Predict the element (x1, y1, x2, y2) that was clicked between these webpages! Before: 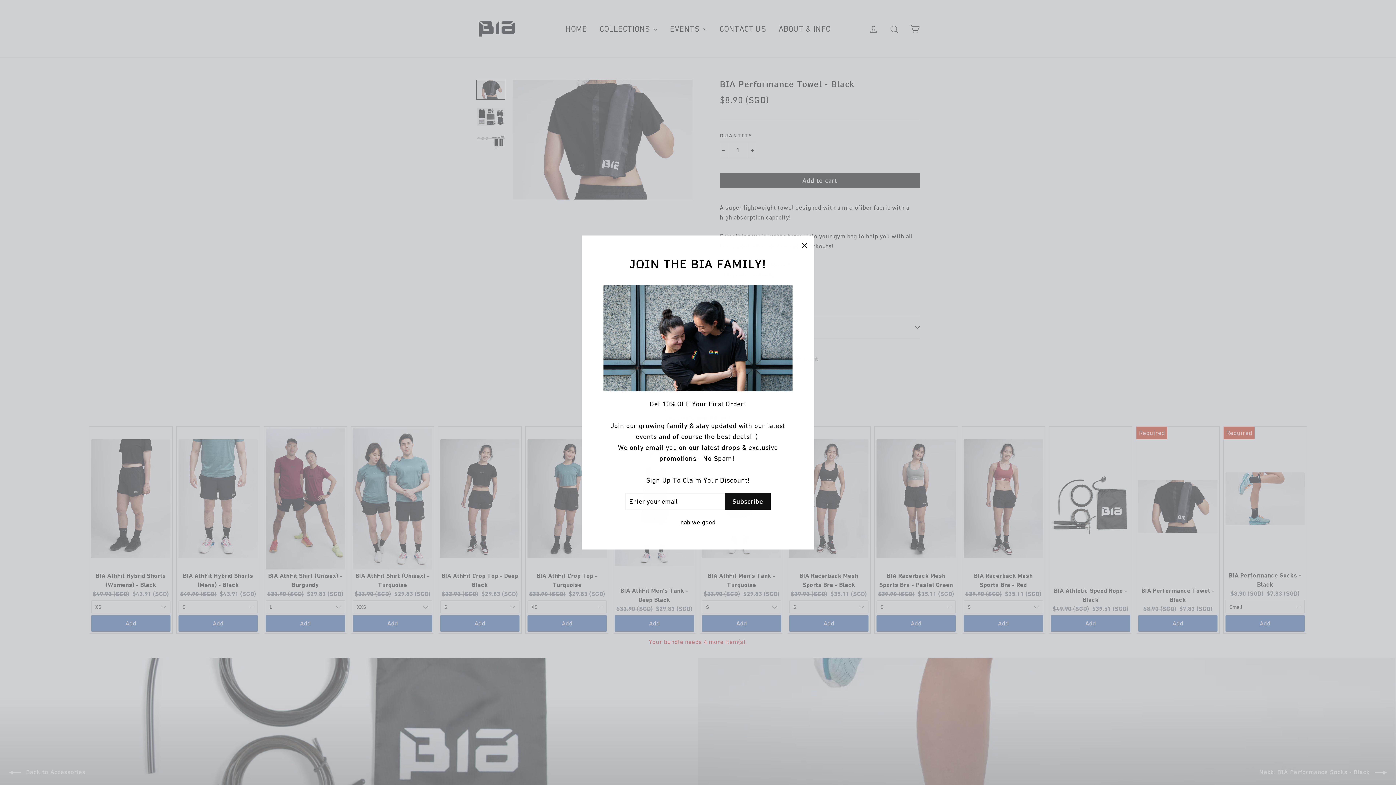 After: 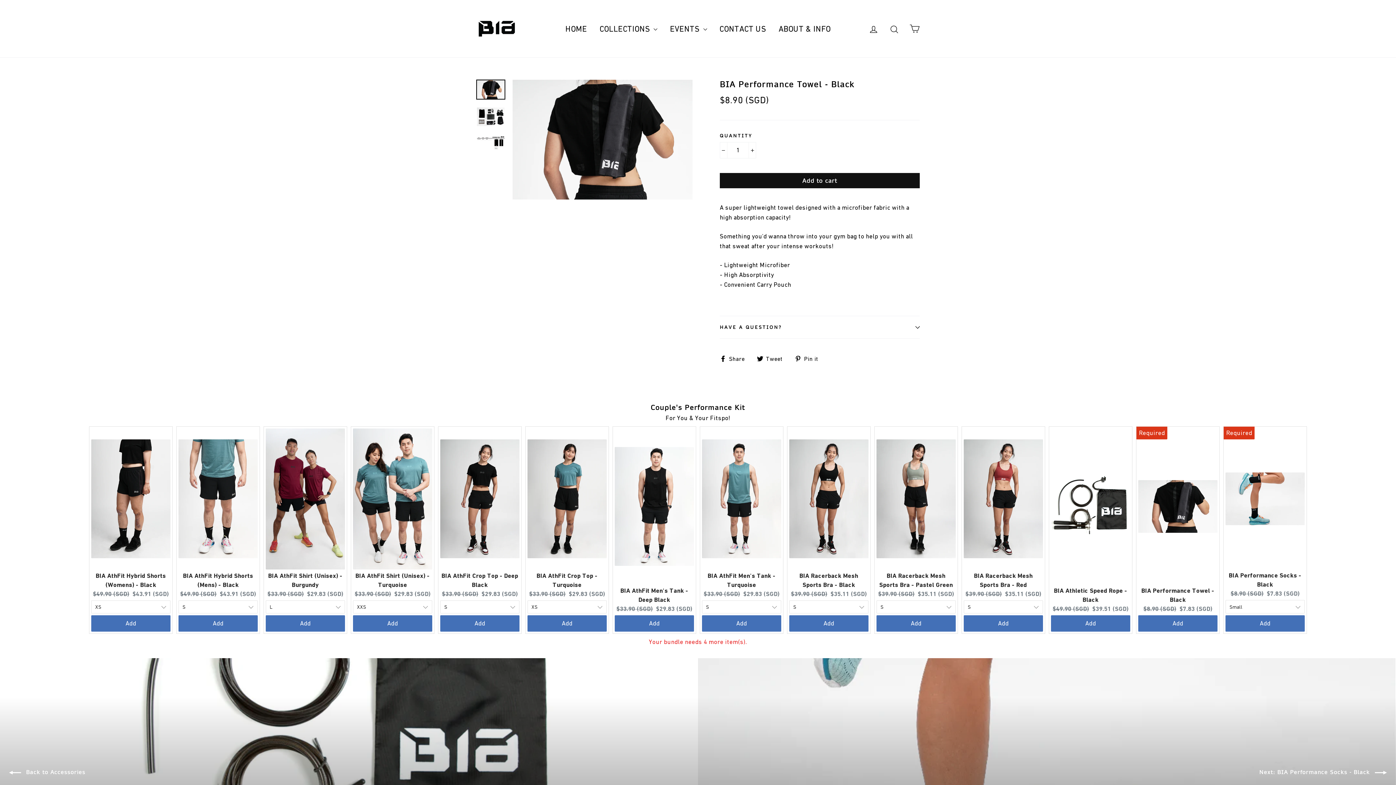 Action: bbox: (678, 517, 717, 527) label: nah we good